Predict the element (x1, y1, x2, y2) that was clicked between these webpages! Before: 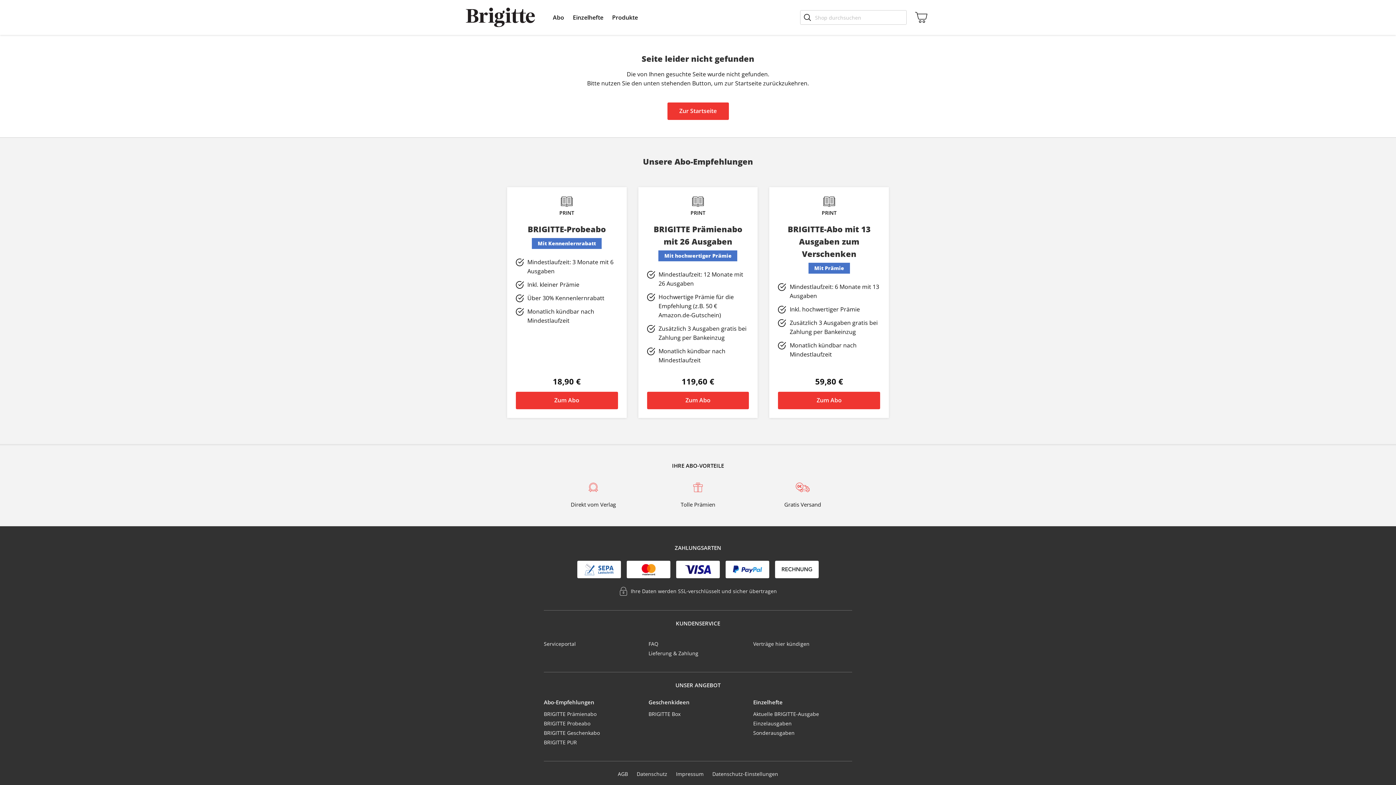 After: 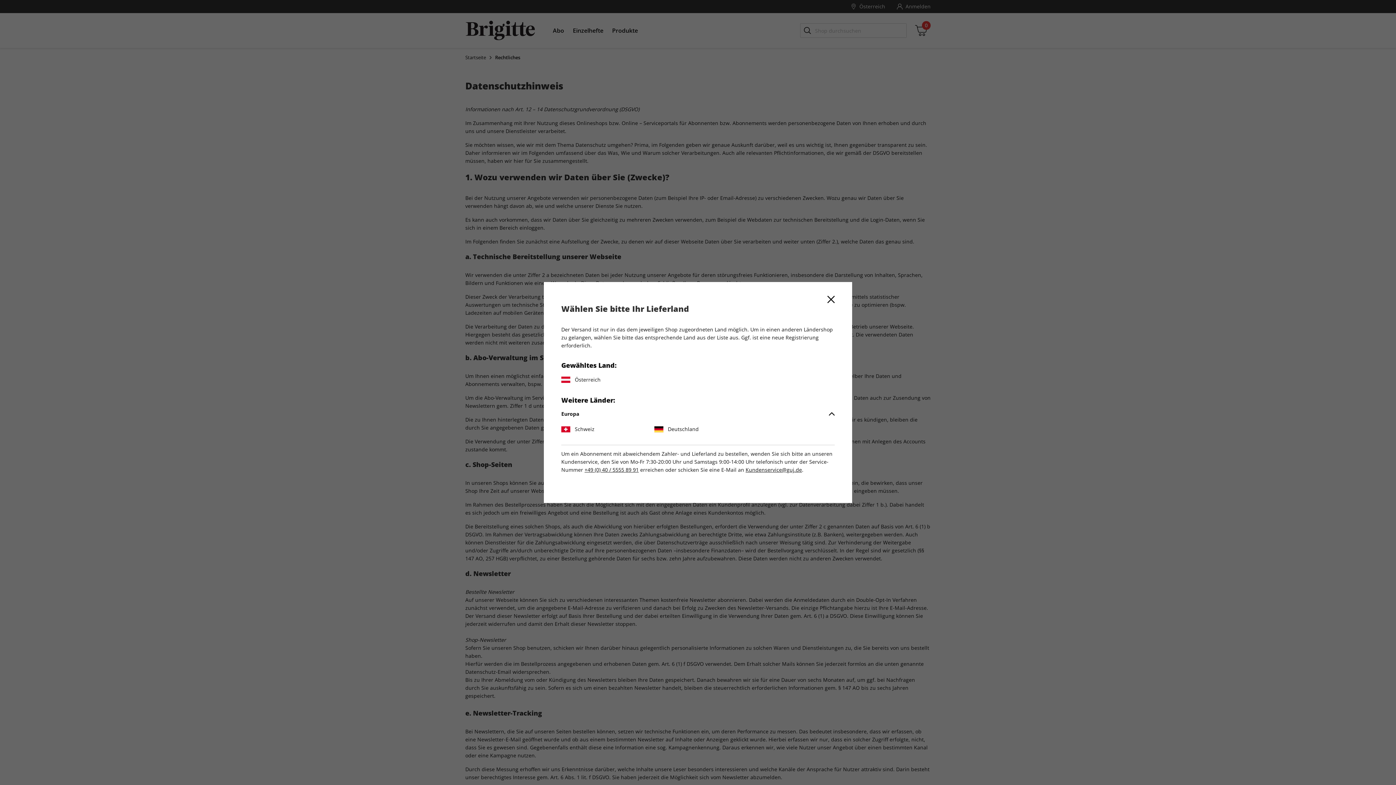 Action: bbox: (636, 770, 667, 777) label: Datenschutz